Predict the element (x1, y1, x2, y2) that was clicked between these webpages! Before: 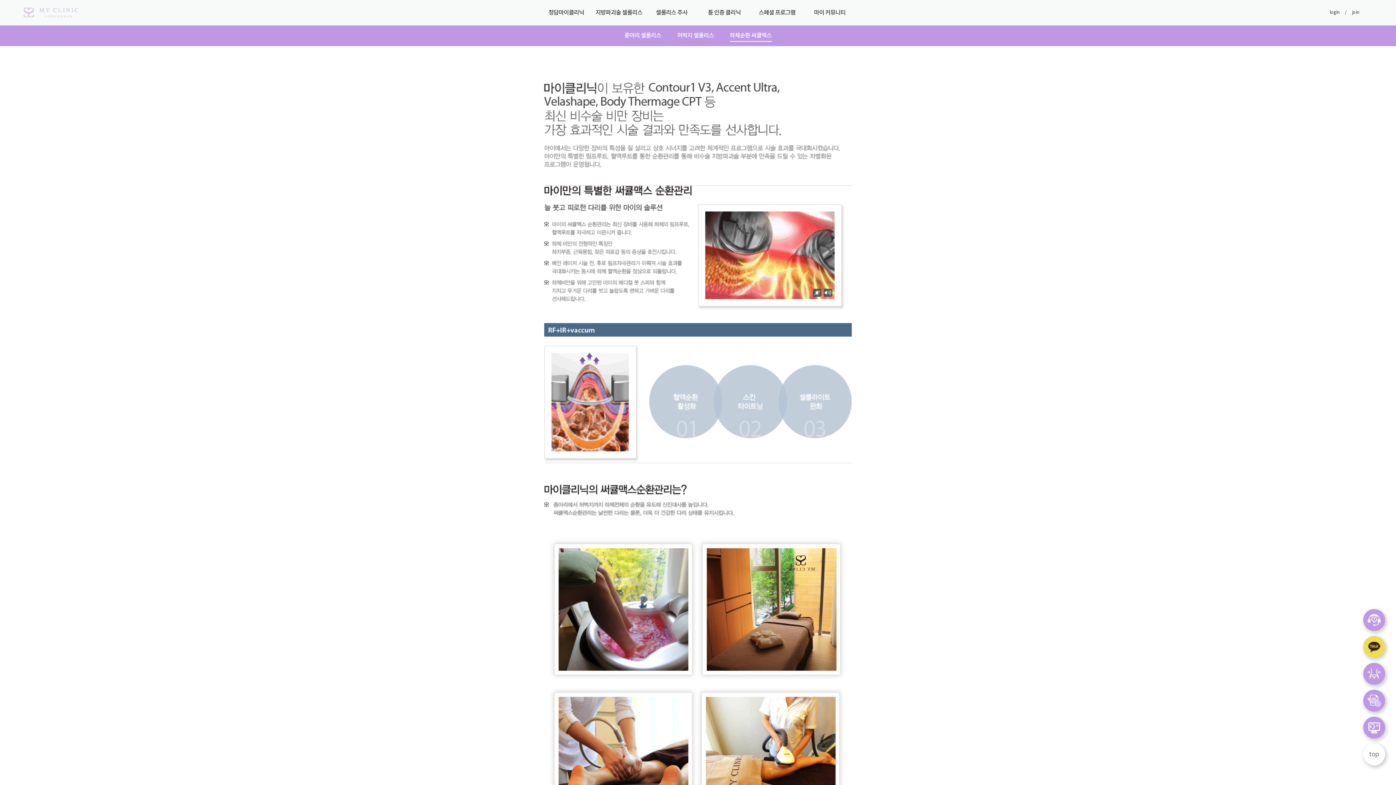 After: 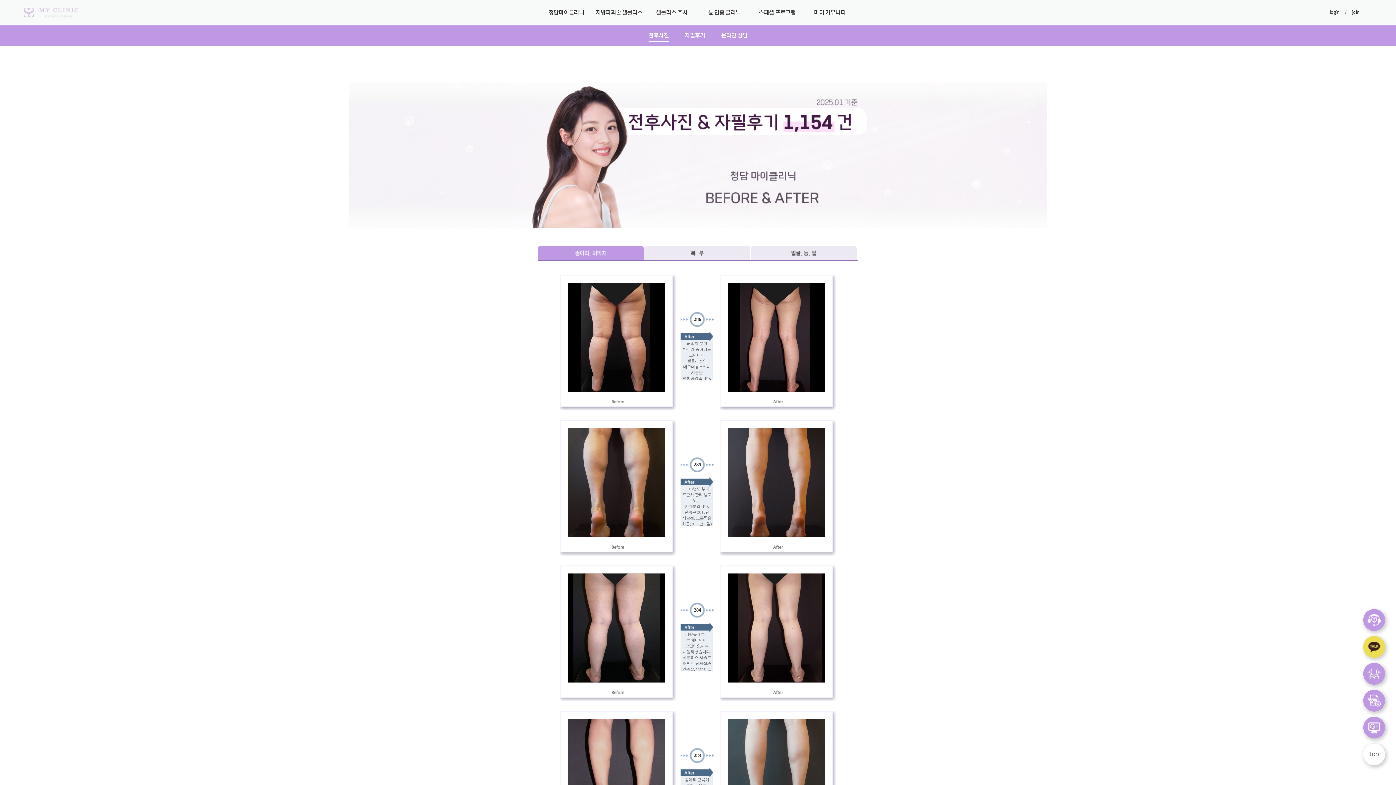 Action: label: 마이 커뮤니티 bbox: (804, 0, 856, 21)